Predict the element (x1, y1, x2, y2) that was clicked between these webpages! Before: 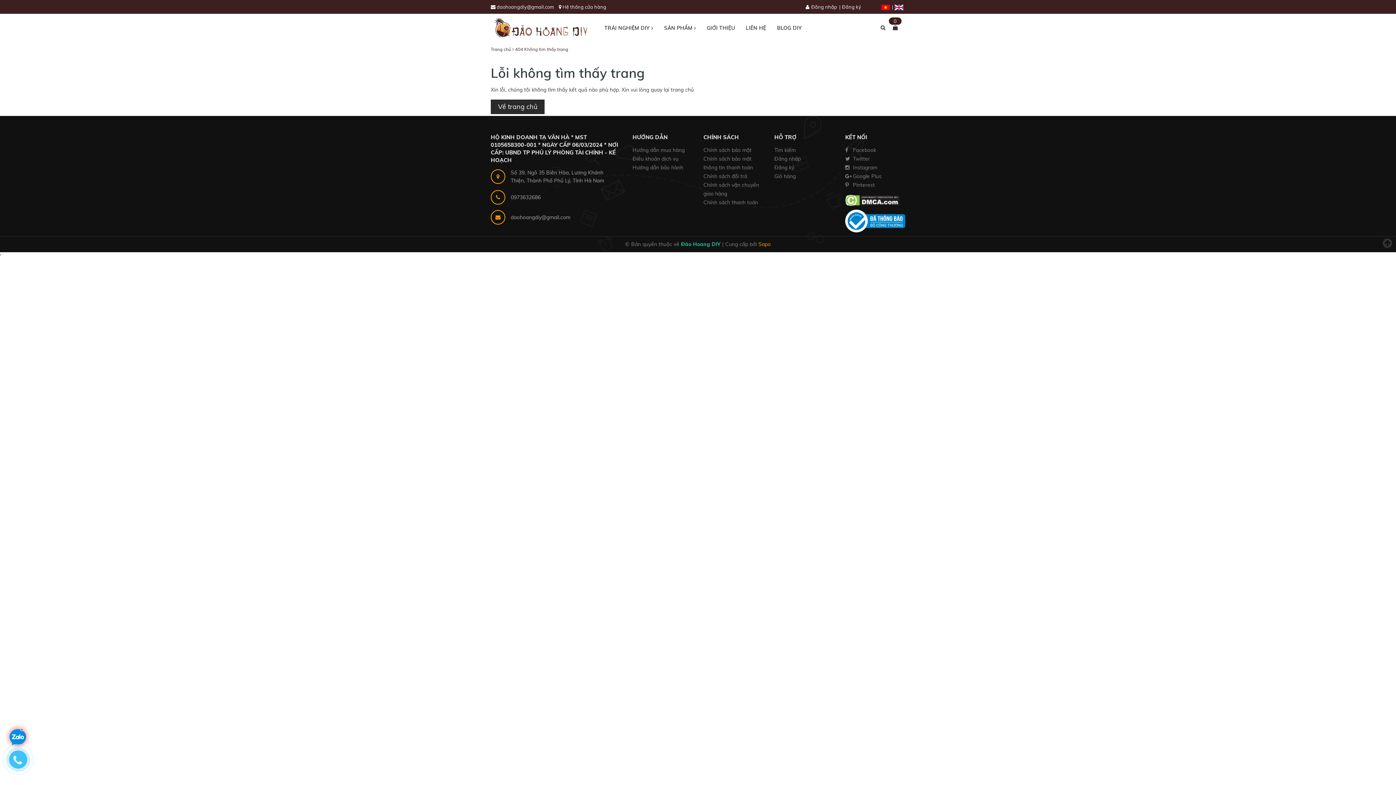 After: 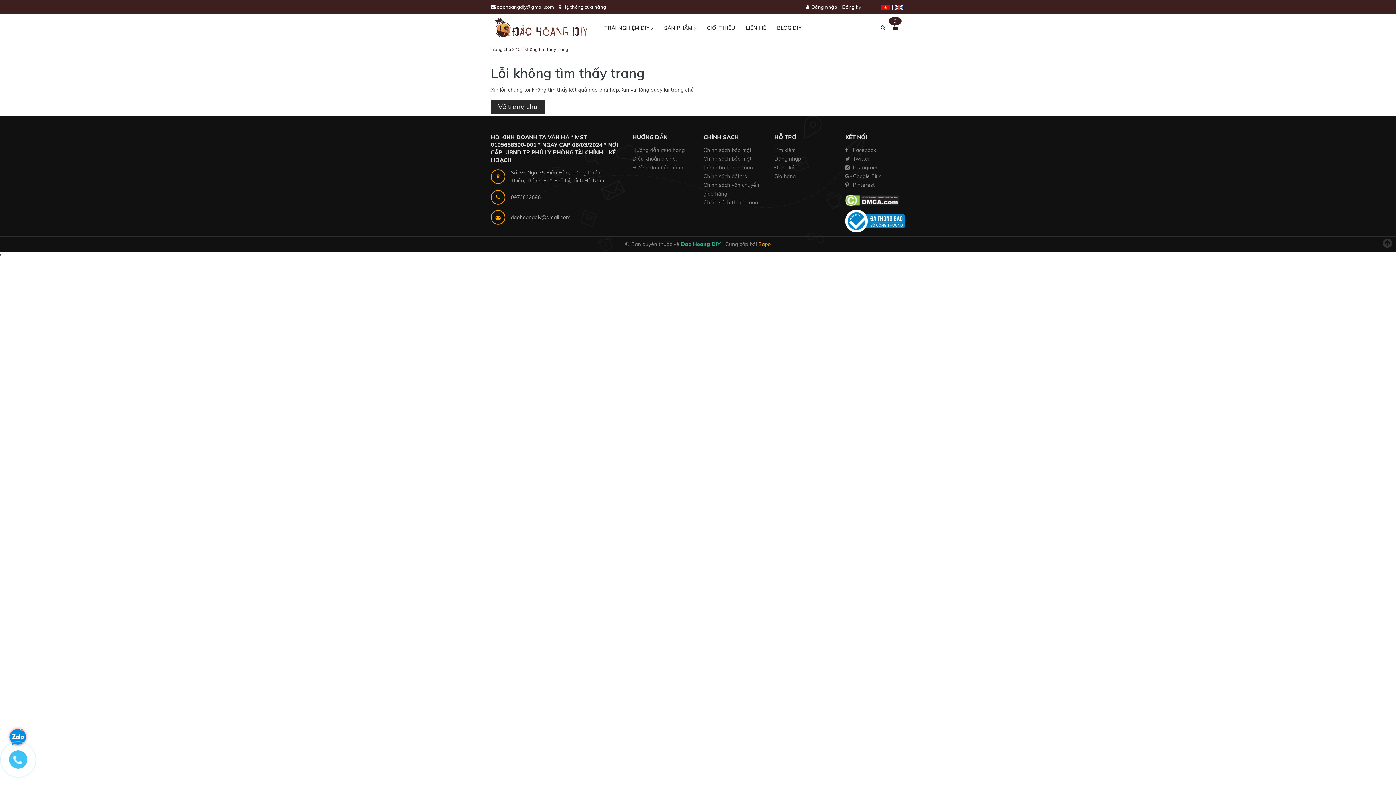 Action: label: 0973632686 bbox: (510, 194, 540, 200)